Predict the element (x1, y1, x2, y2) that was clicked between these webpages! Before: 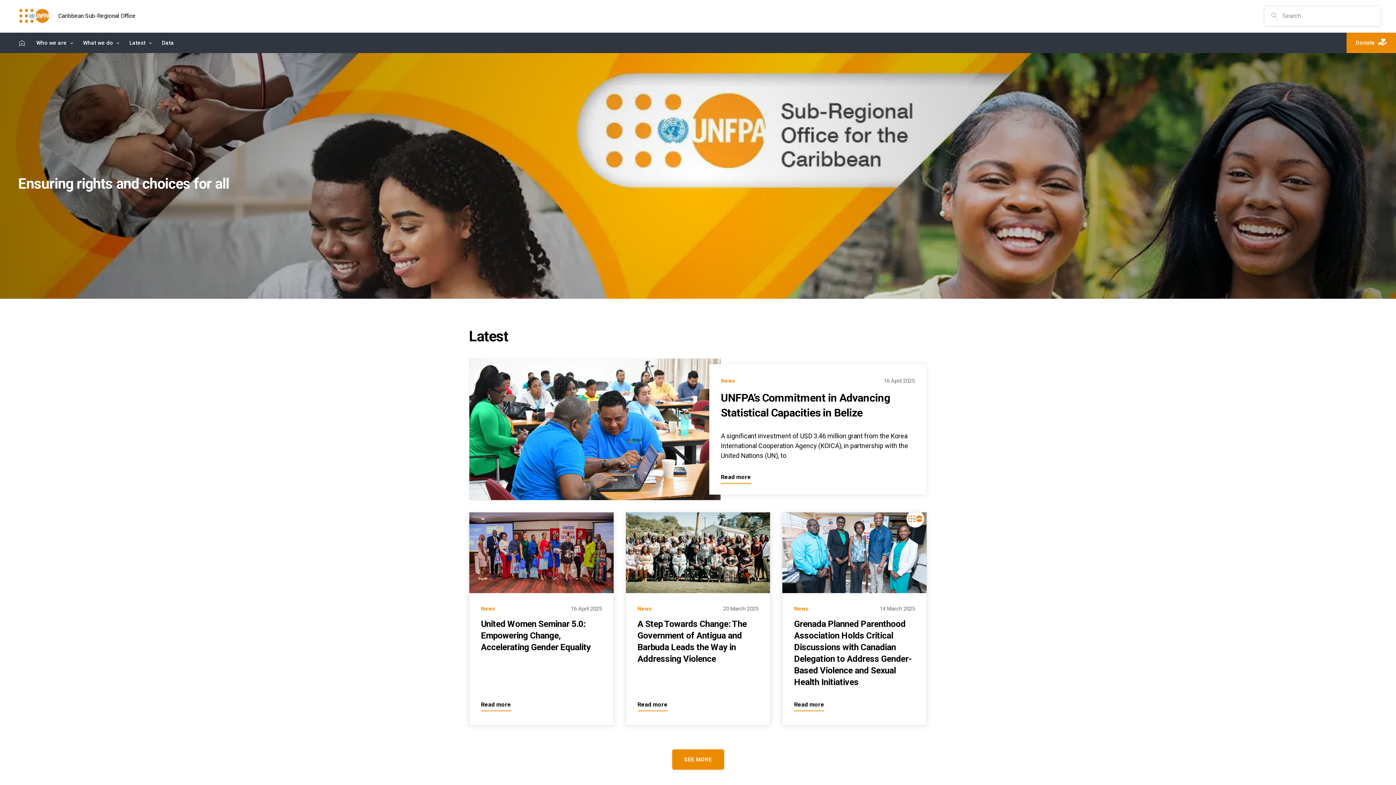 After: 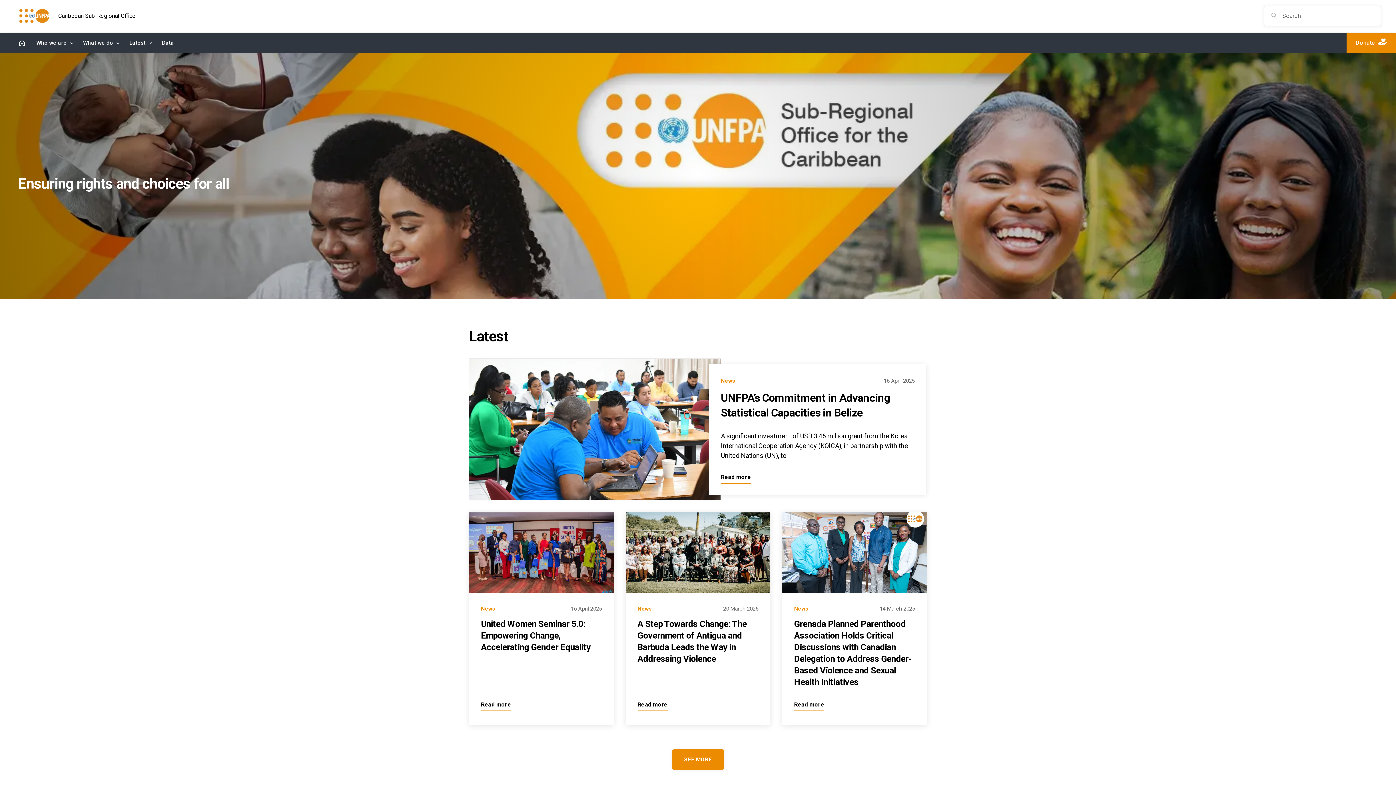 Action: label: Home bbox: (18, 33, 25, 52)